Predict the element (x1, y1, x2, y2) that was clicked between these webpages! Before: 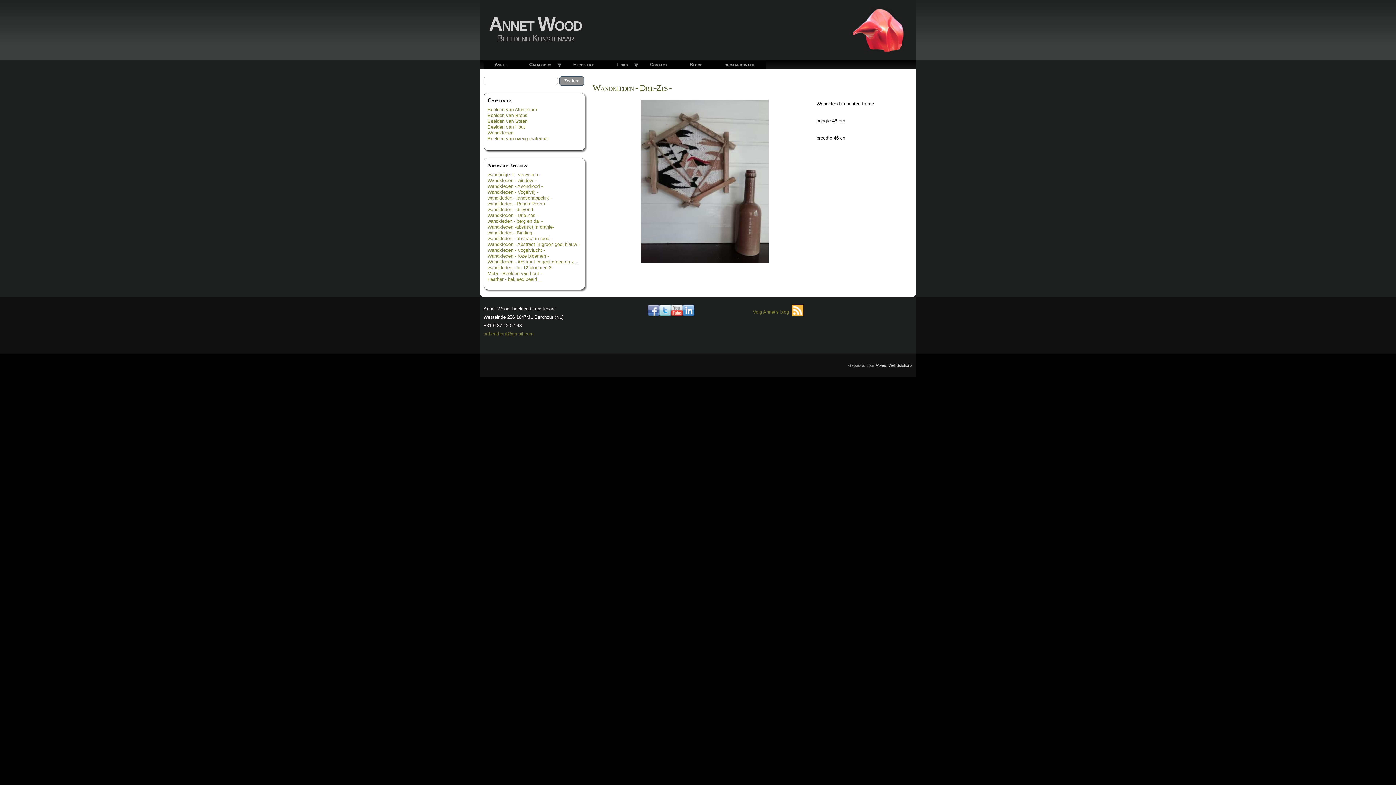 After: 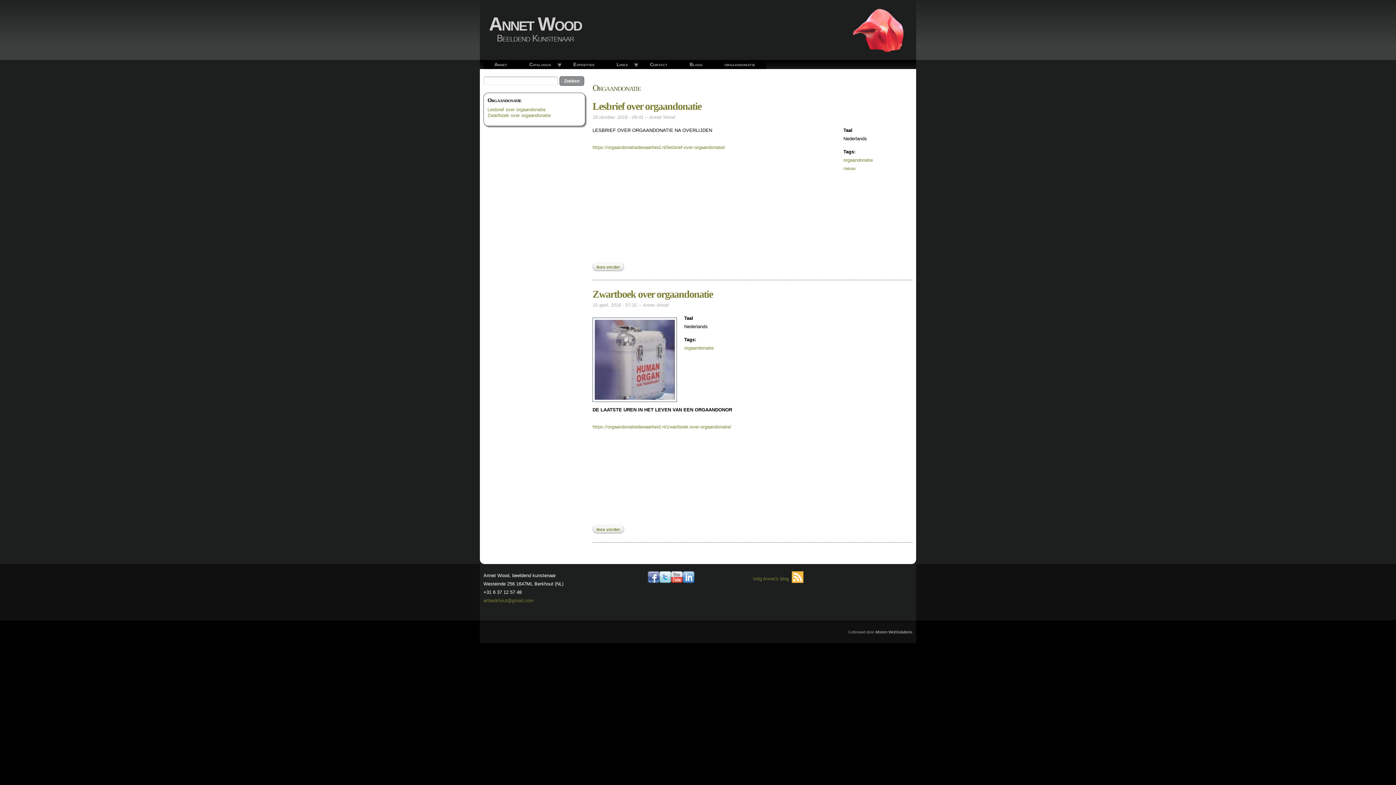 Action: bbox: (713, 60, 766, 69) label: orgaandonatie